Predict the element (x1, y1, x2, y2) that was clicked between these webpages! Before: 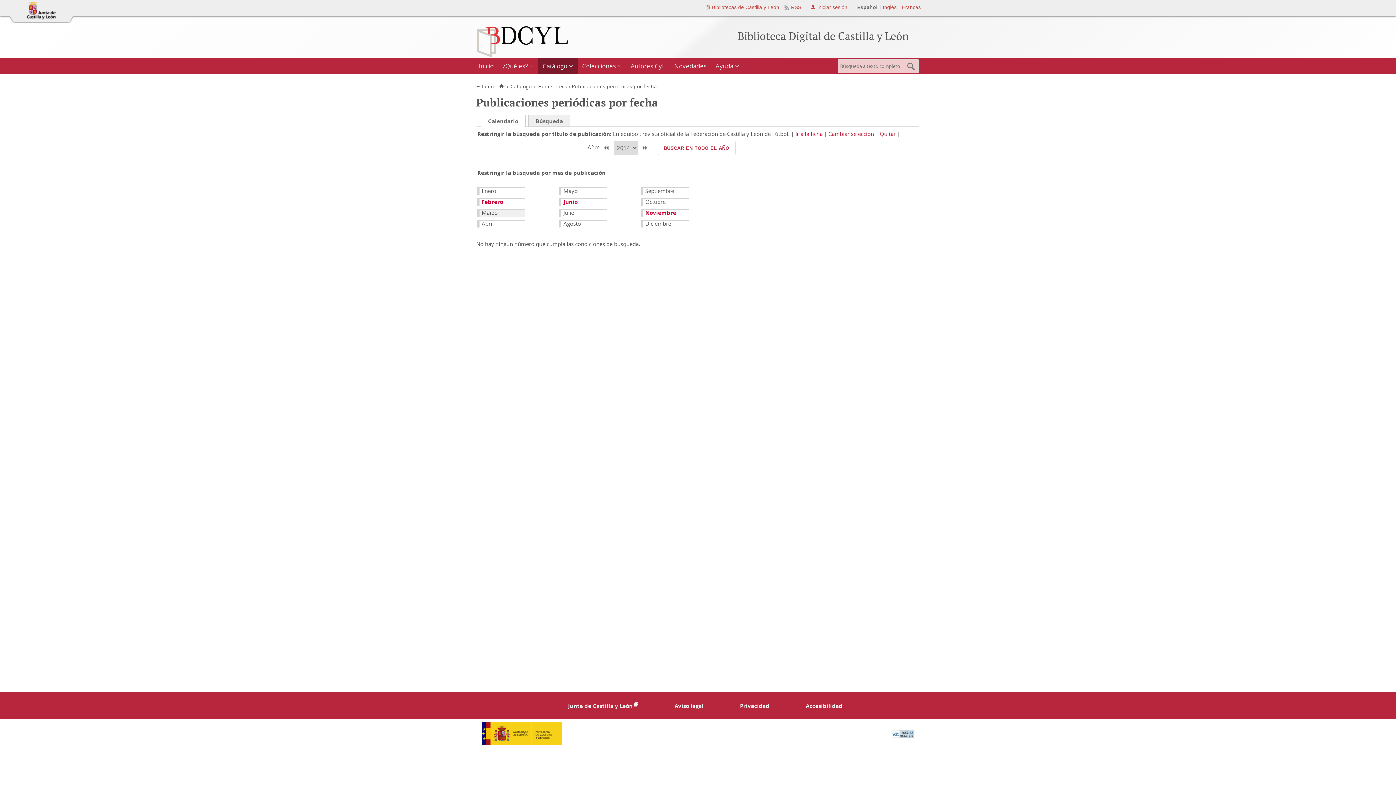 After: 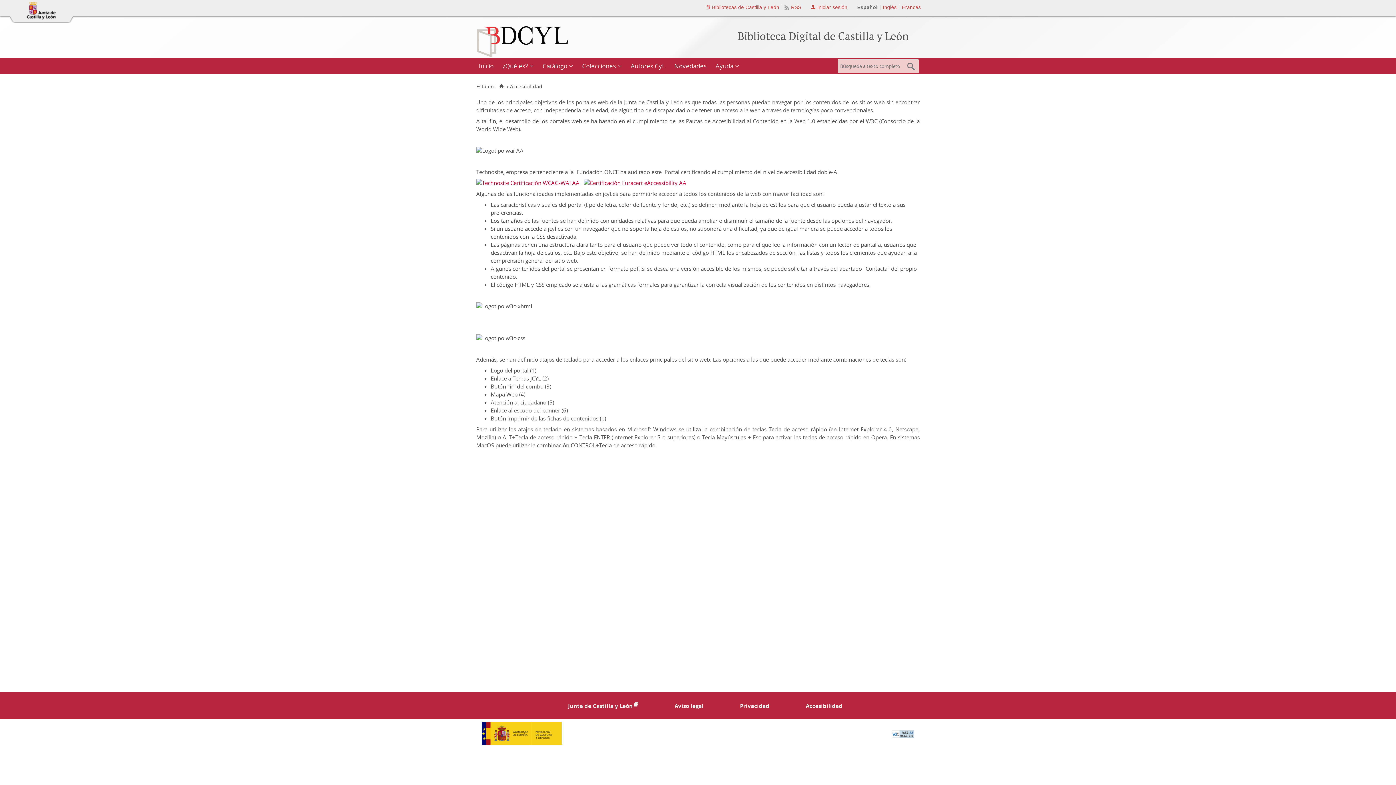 Action: bbox: (806, 702, 842, 709) label: Accesibilidad